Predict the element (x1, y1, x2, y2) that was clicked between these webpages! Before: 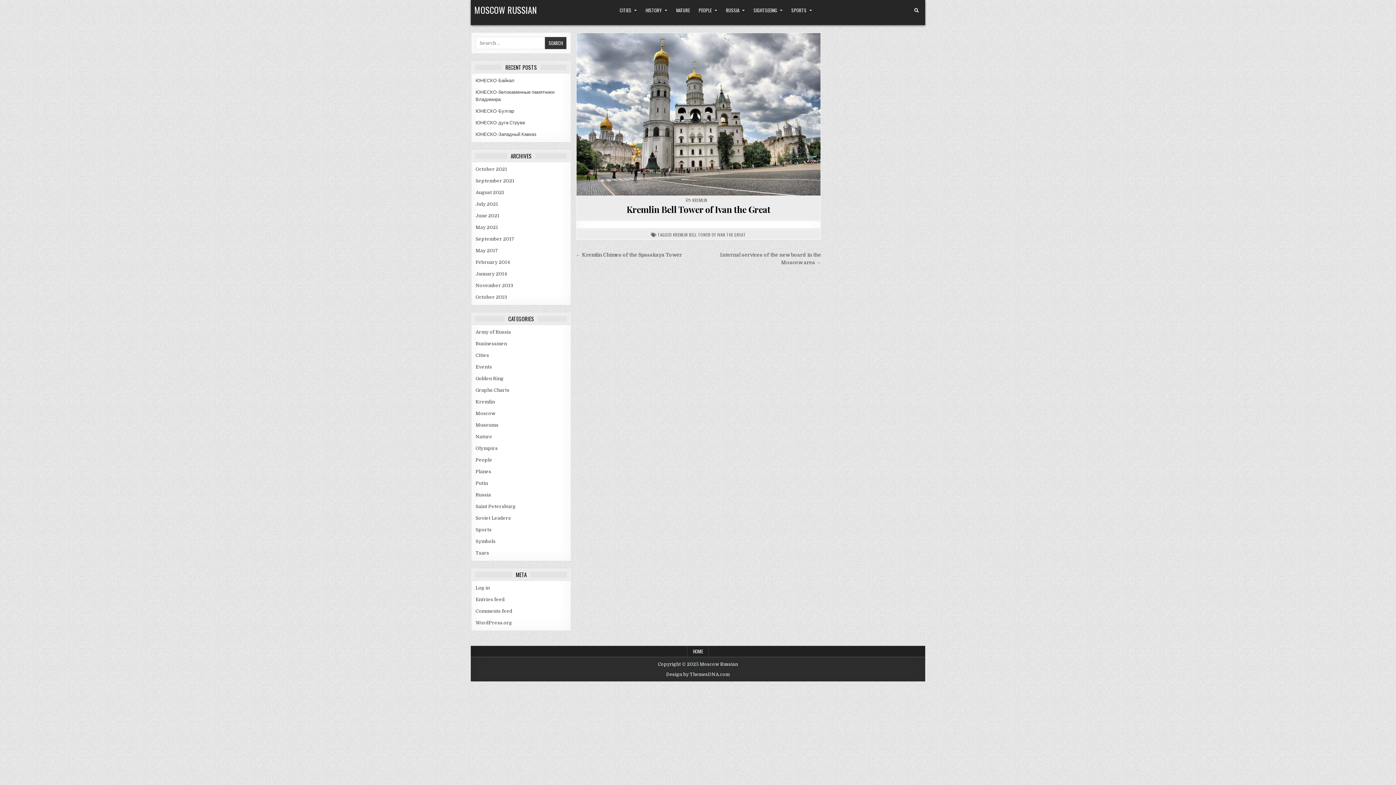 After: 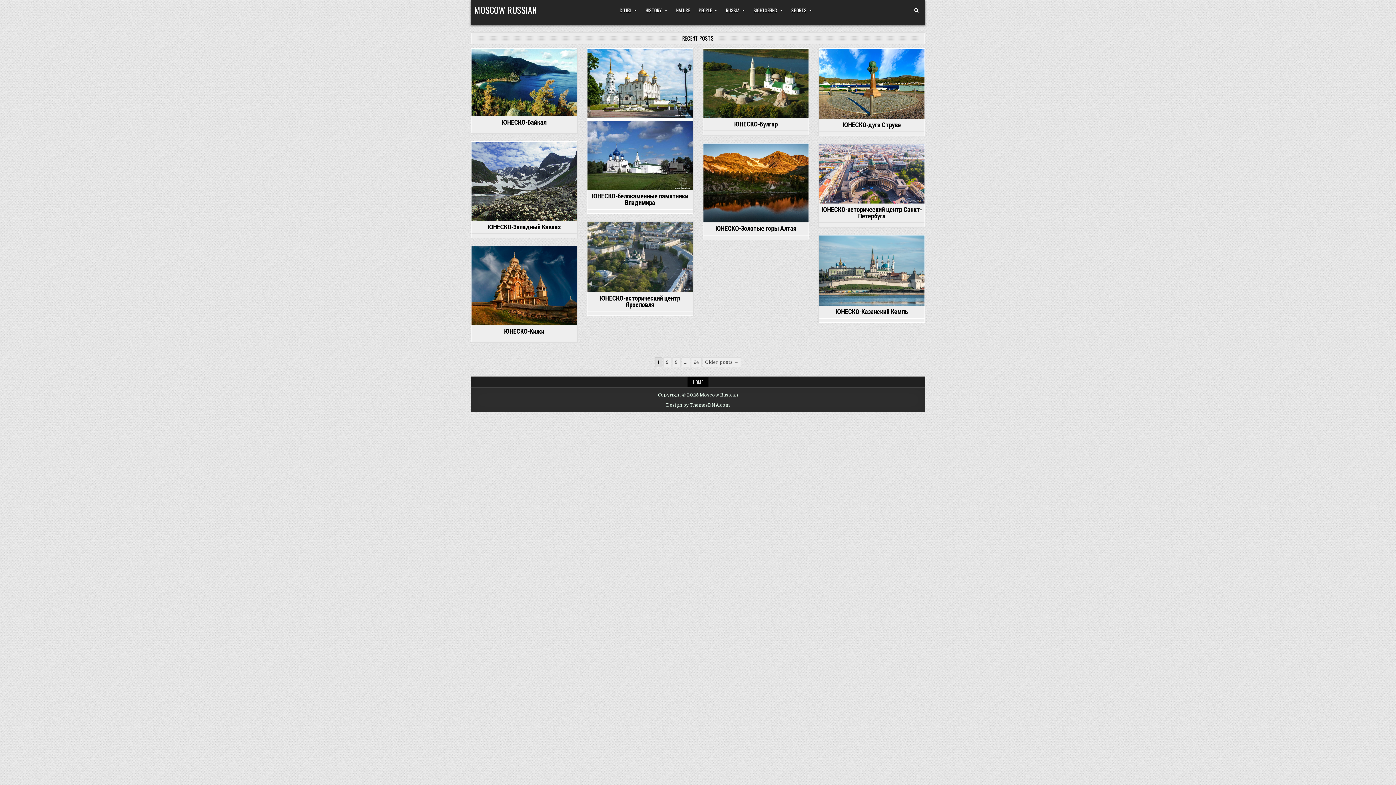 Action: bbox: (474, 3, 537, 16) label: MOSCOW RUSSIAN